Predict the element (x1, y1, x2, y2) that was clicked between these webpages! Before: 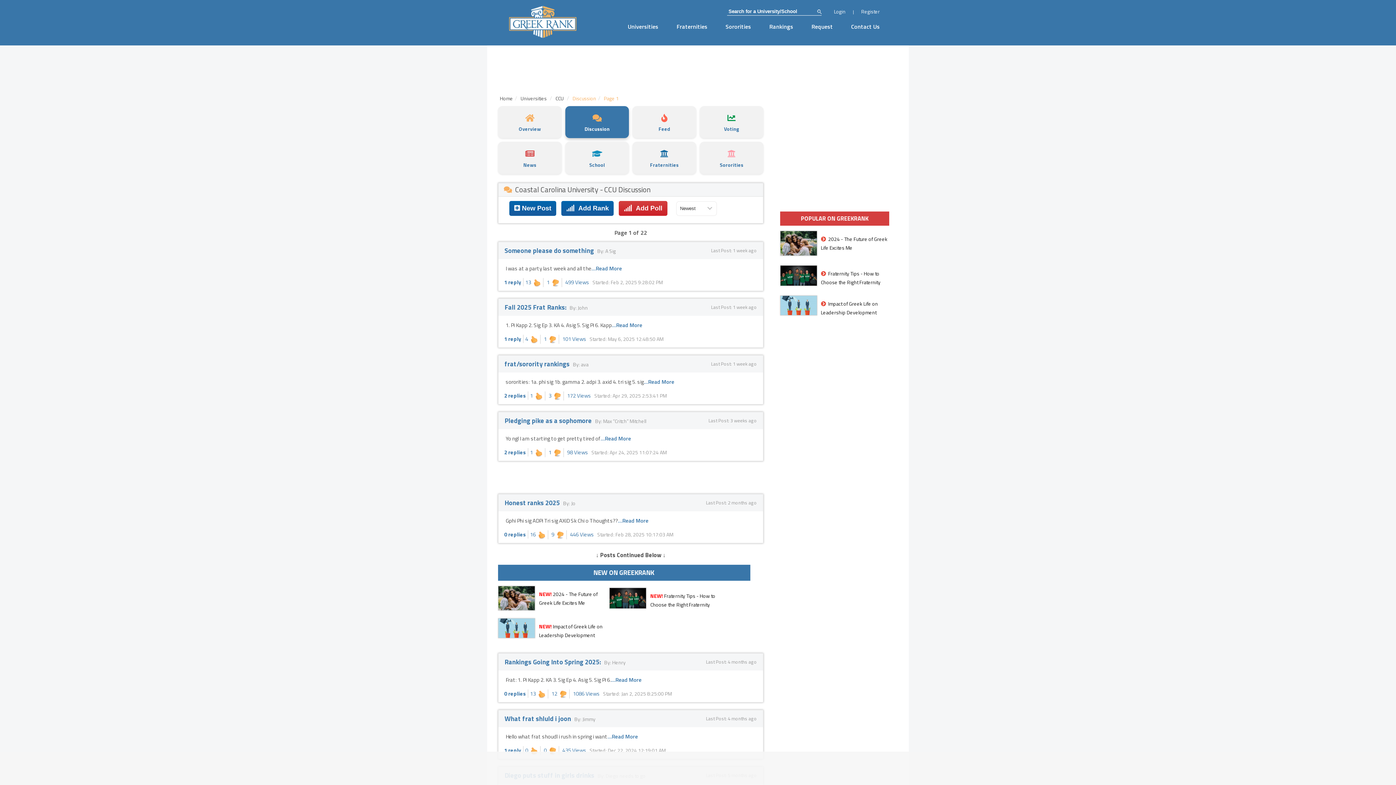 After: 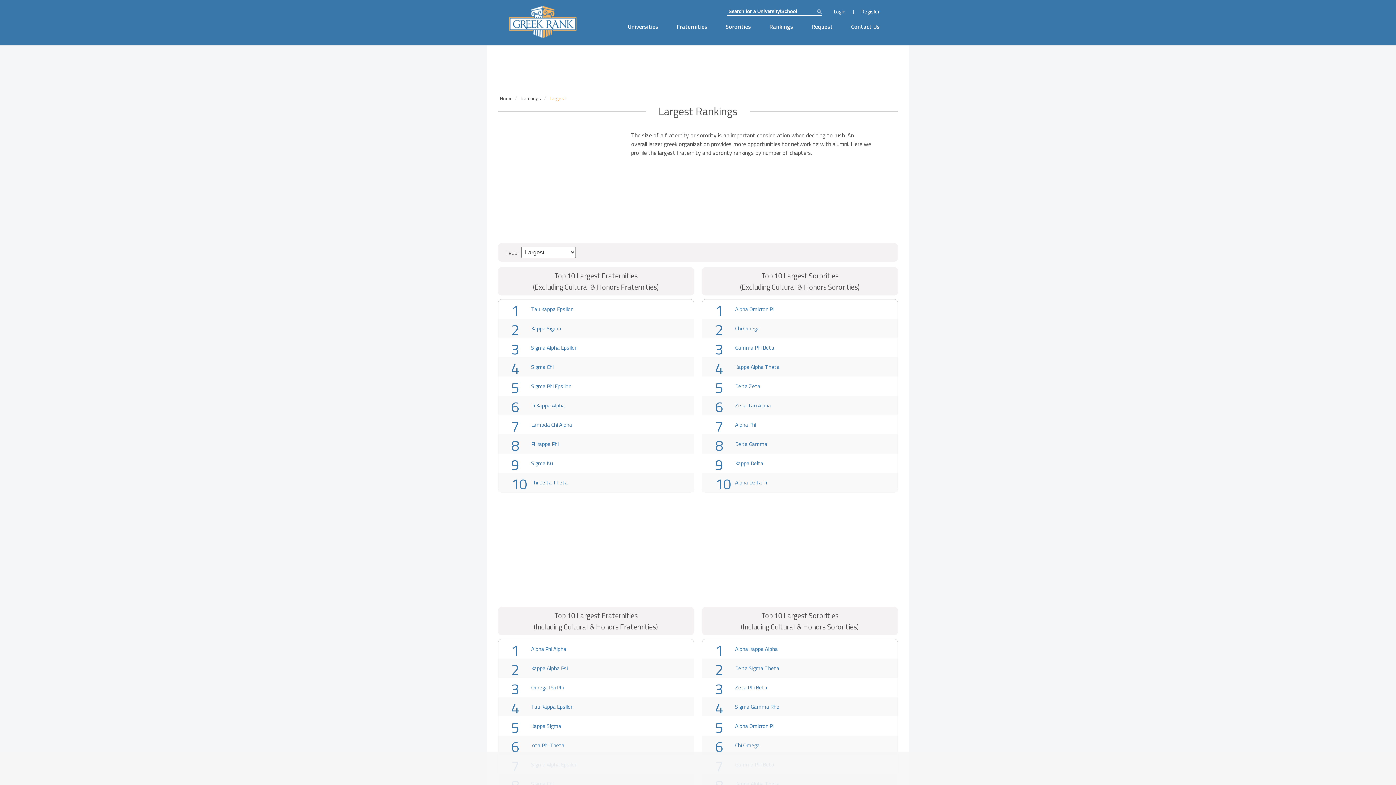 Action: label: Rankings bbox: (760, 14, 802, 38)